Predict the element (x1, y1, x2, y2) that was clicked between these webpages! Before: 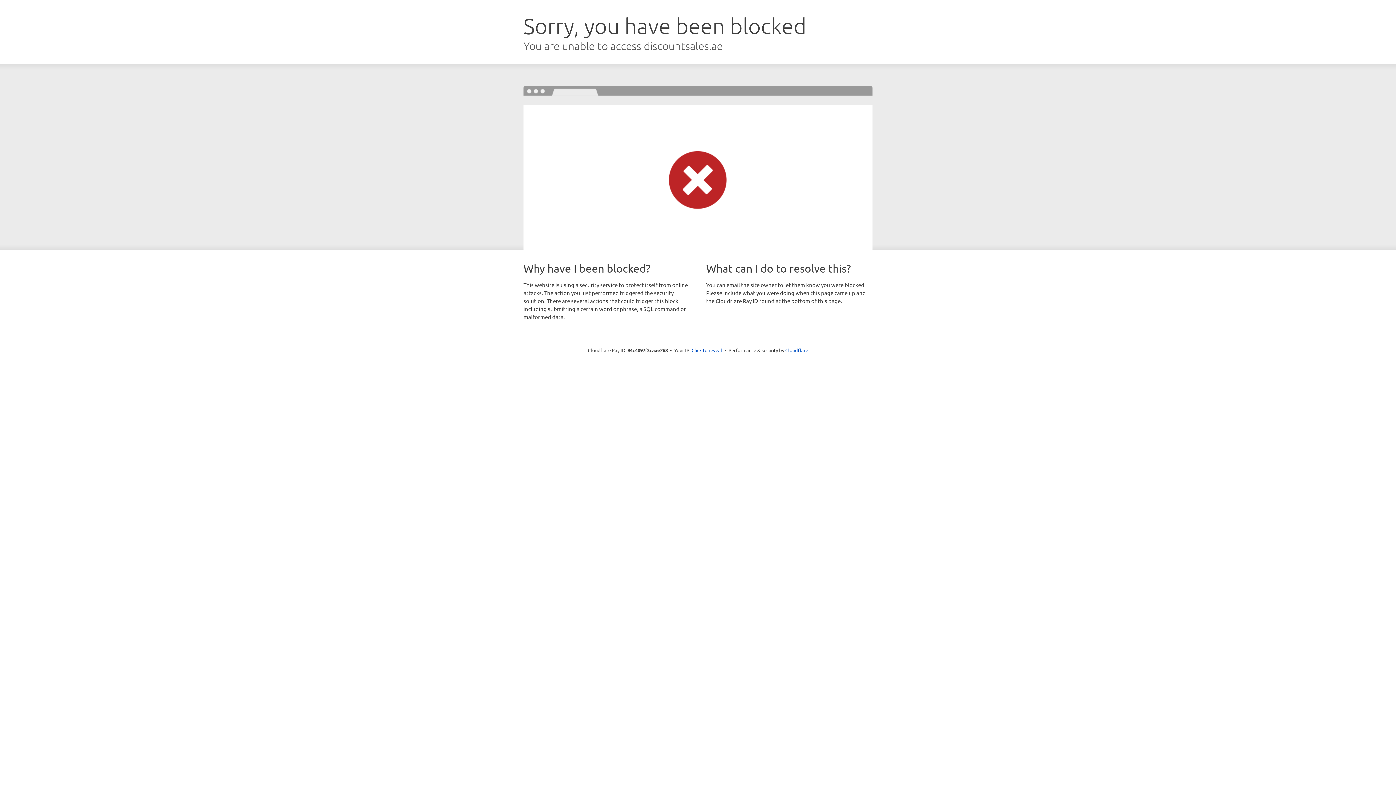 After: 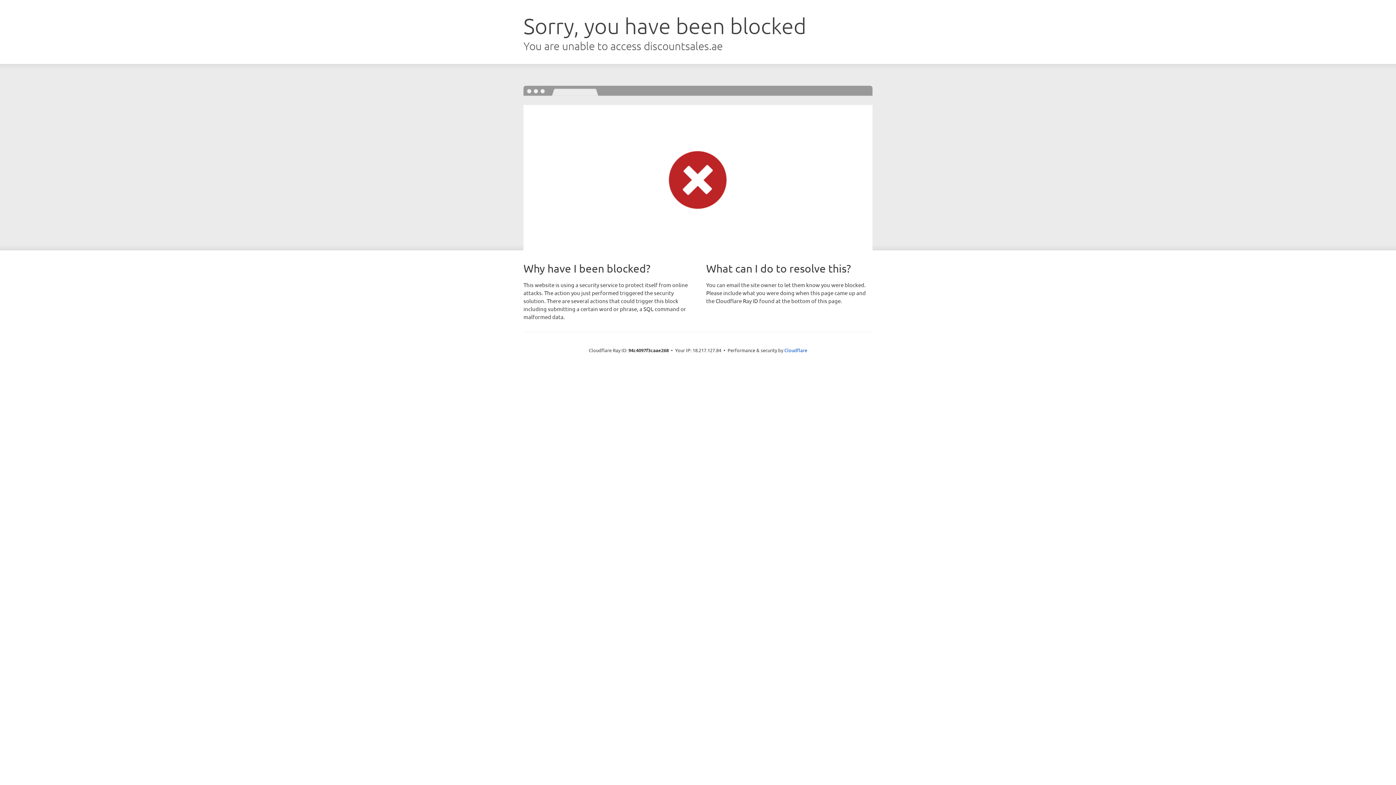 Action: bbox: (691, 346, 722, 353) label: Click to reveal